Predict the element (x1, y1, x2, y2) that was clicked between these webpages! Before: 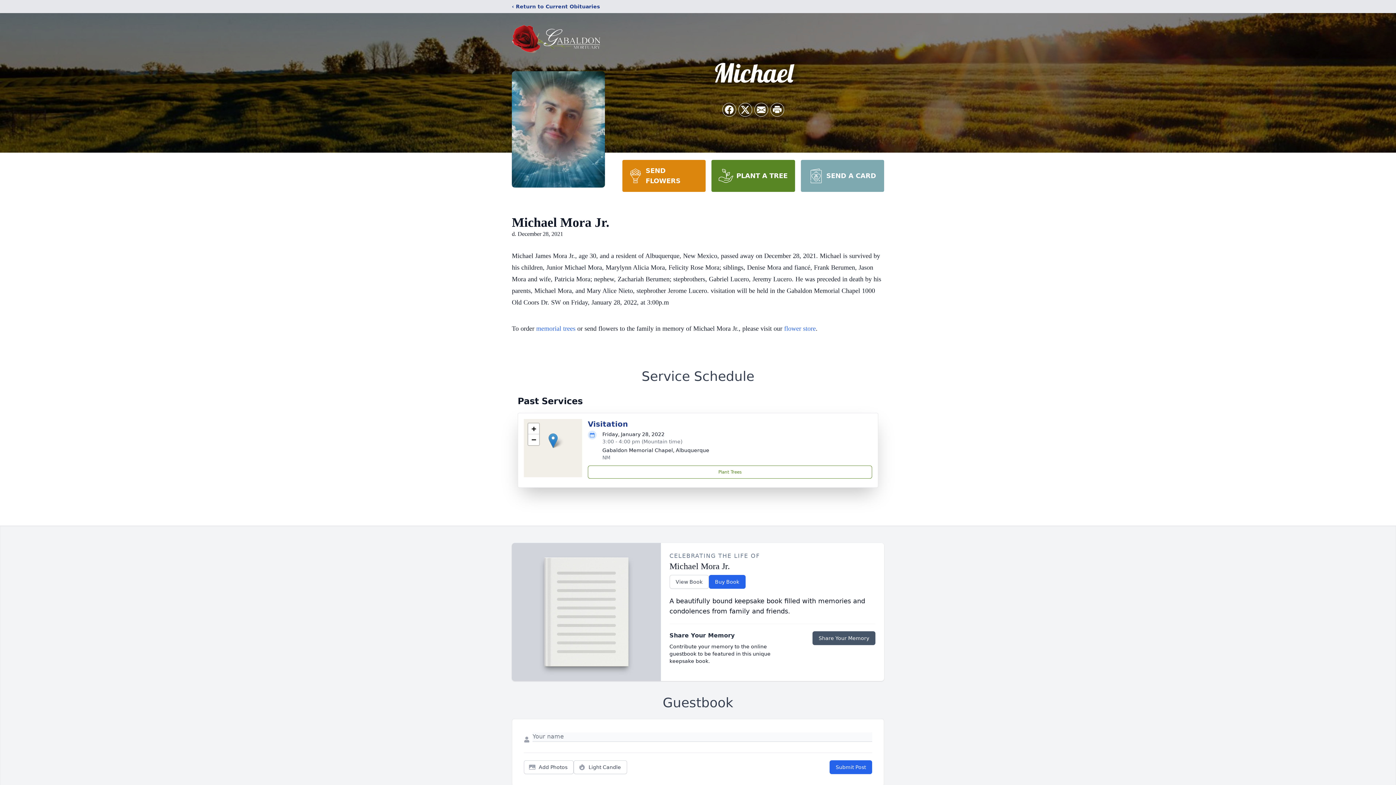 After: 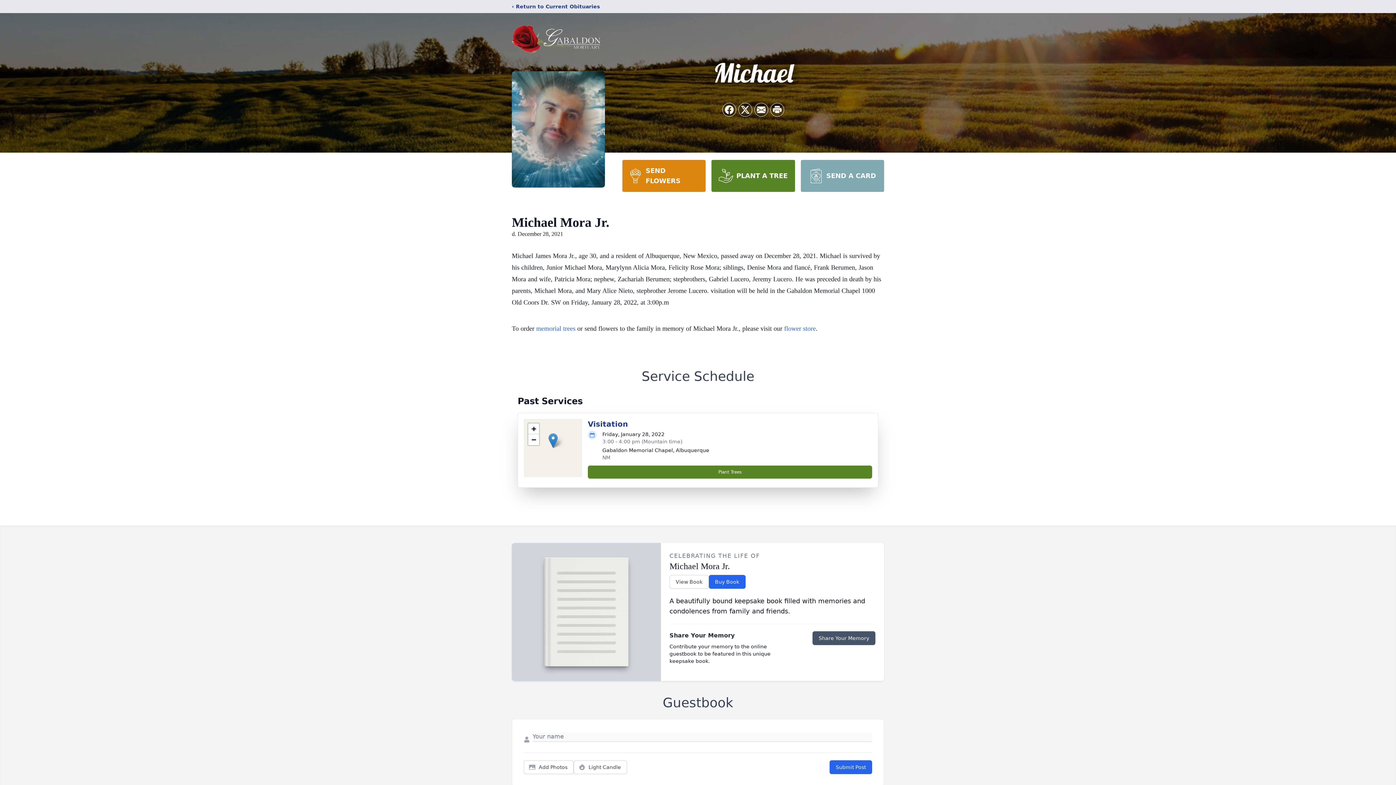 Action: label: Plant Trees bbox: (588, 465, 872, 478)